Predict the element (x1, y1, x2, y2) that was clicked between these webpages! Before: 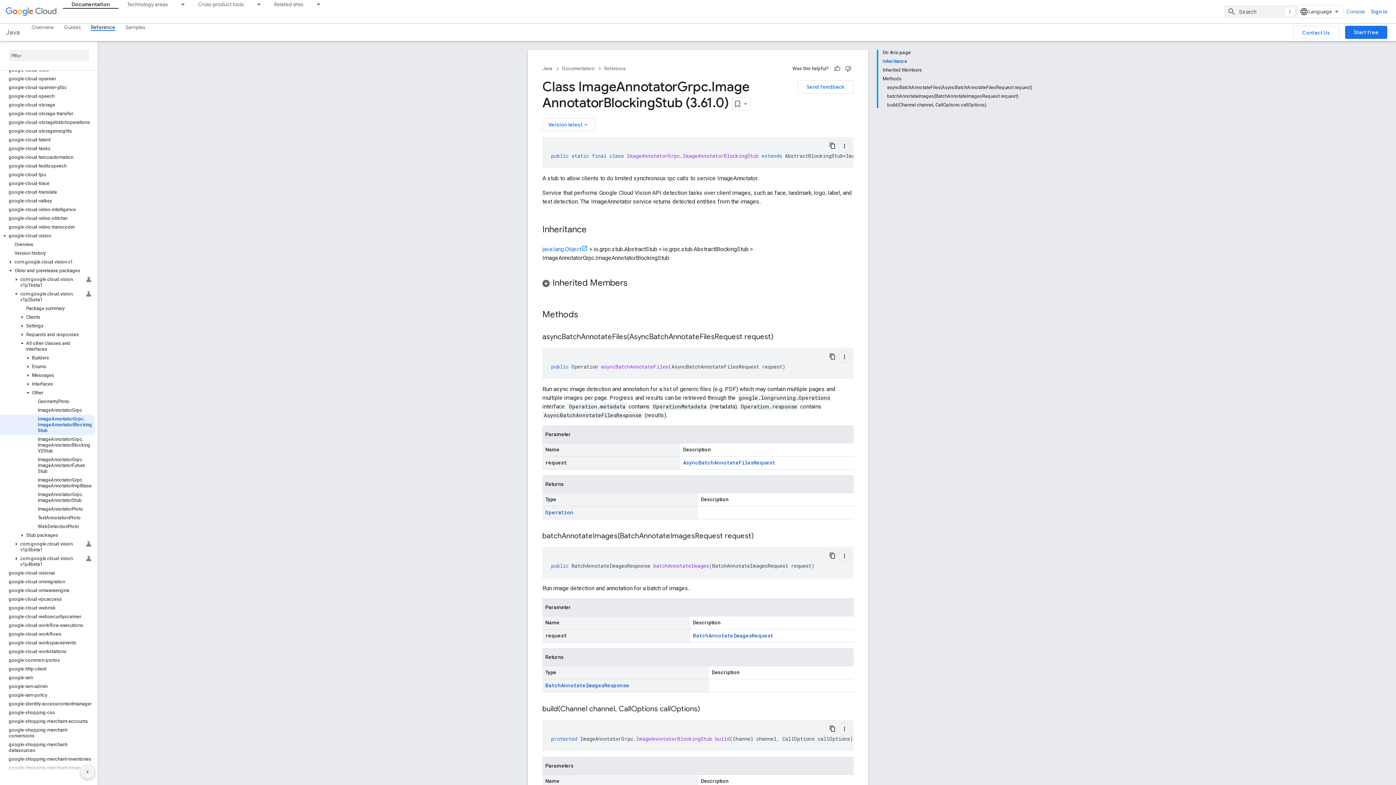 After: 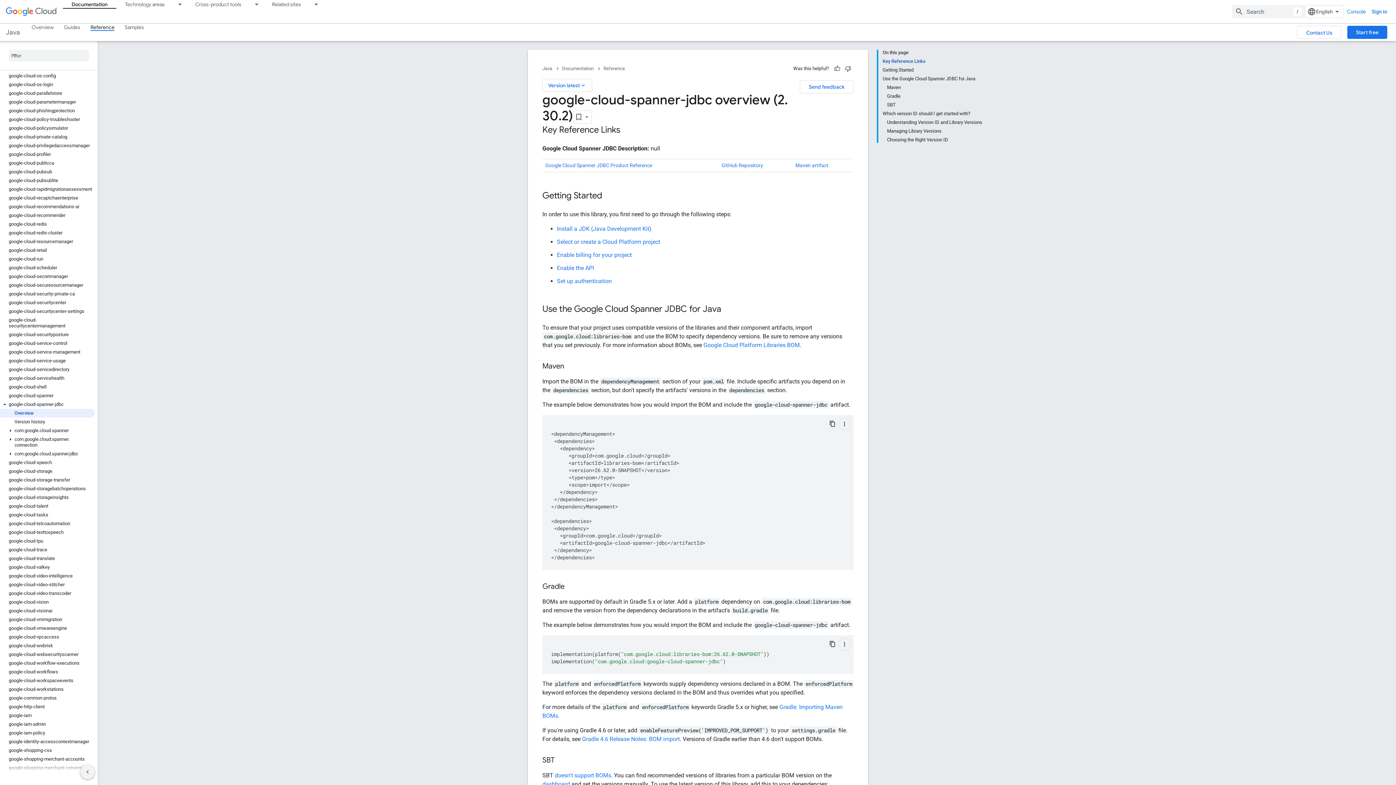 Action: label: google-cloud-spanner-jdbc bbox: (0, 83, 94, 92)